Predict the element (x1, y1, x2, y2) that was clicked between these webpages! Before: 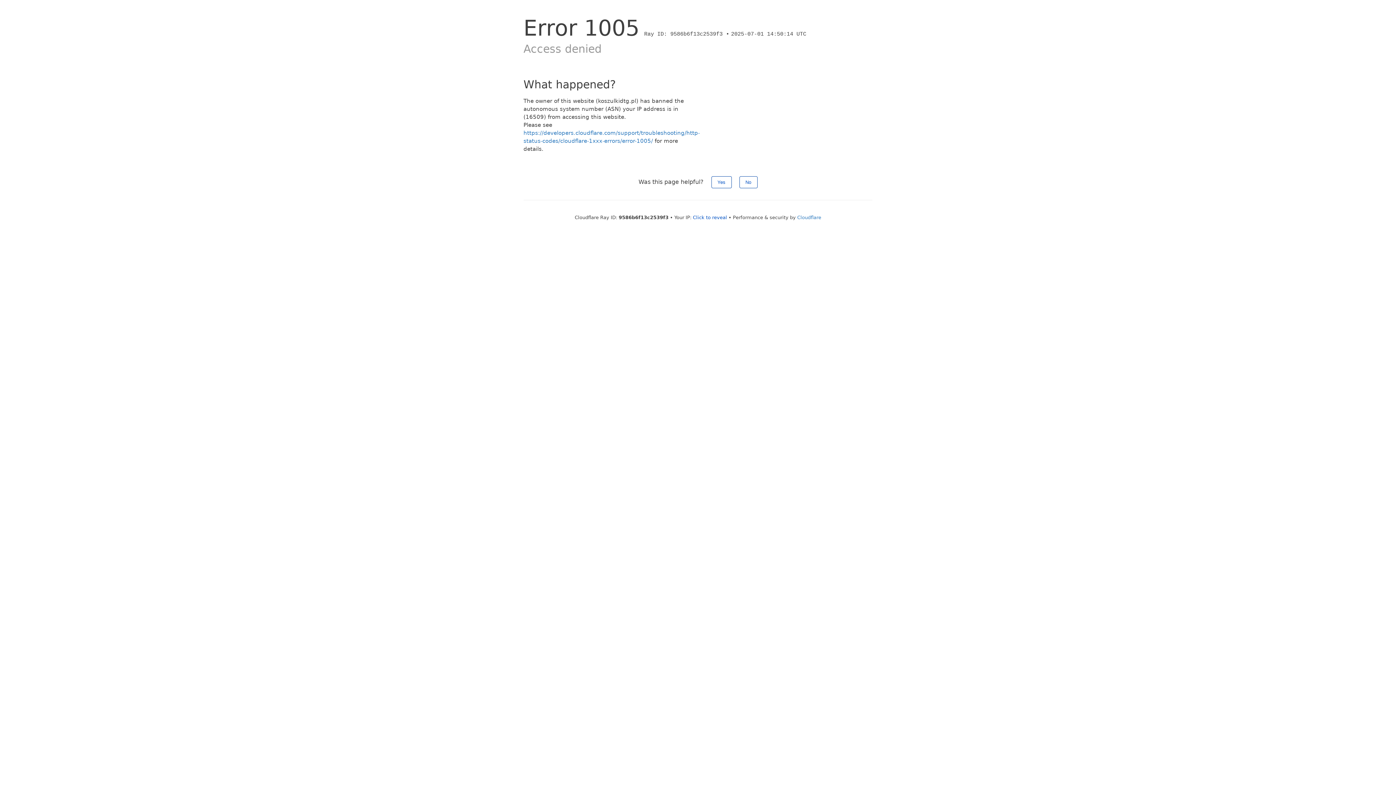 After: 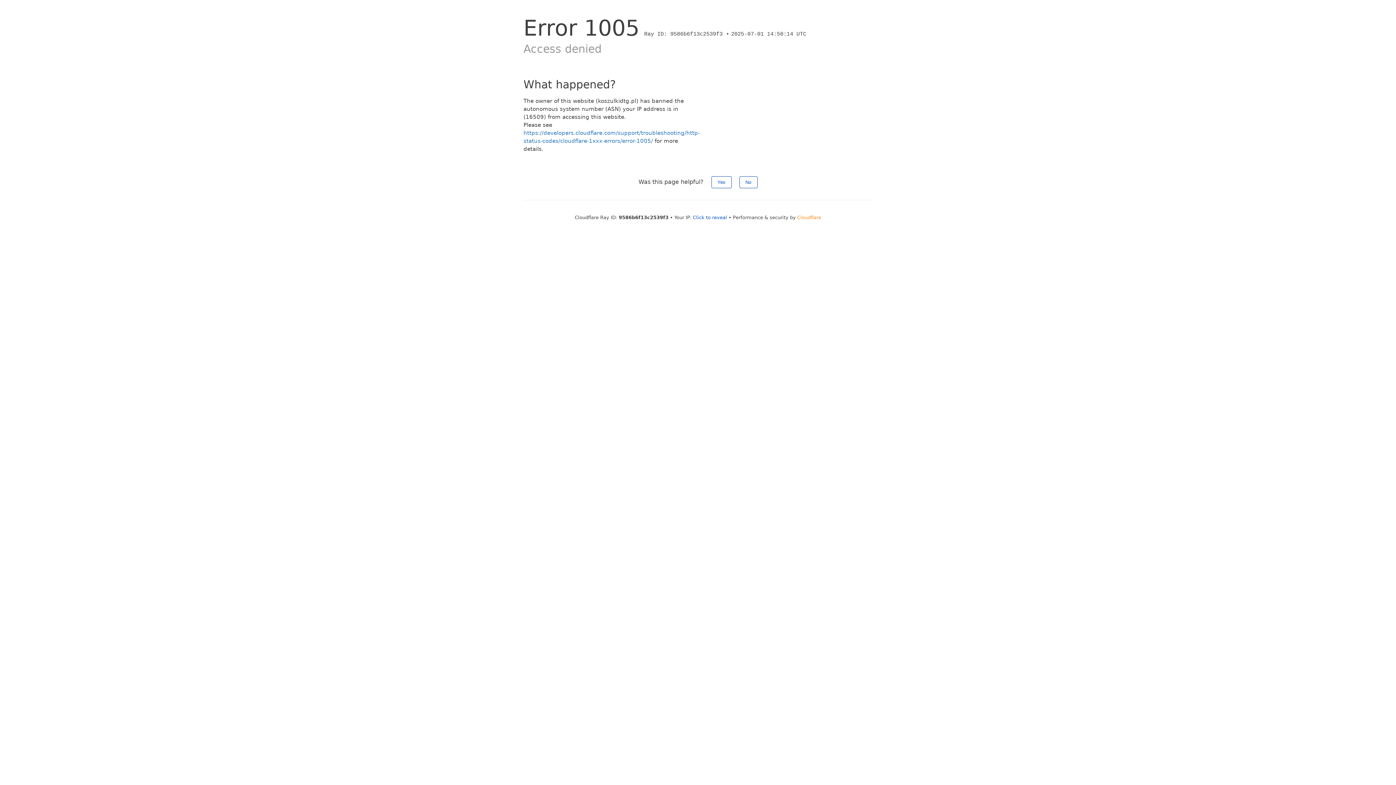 Action: label: Cloudflare bbox: (797, 214, 821, 220)